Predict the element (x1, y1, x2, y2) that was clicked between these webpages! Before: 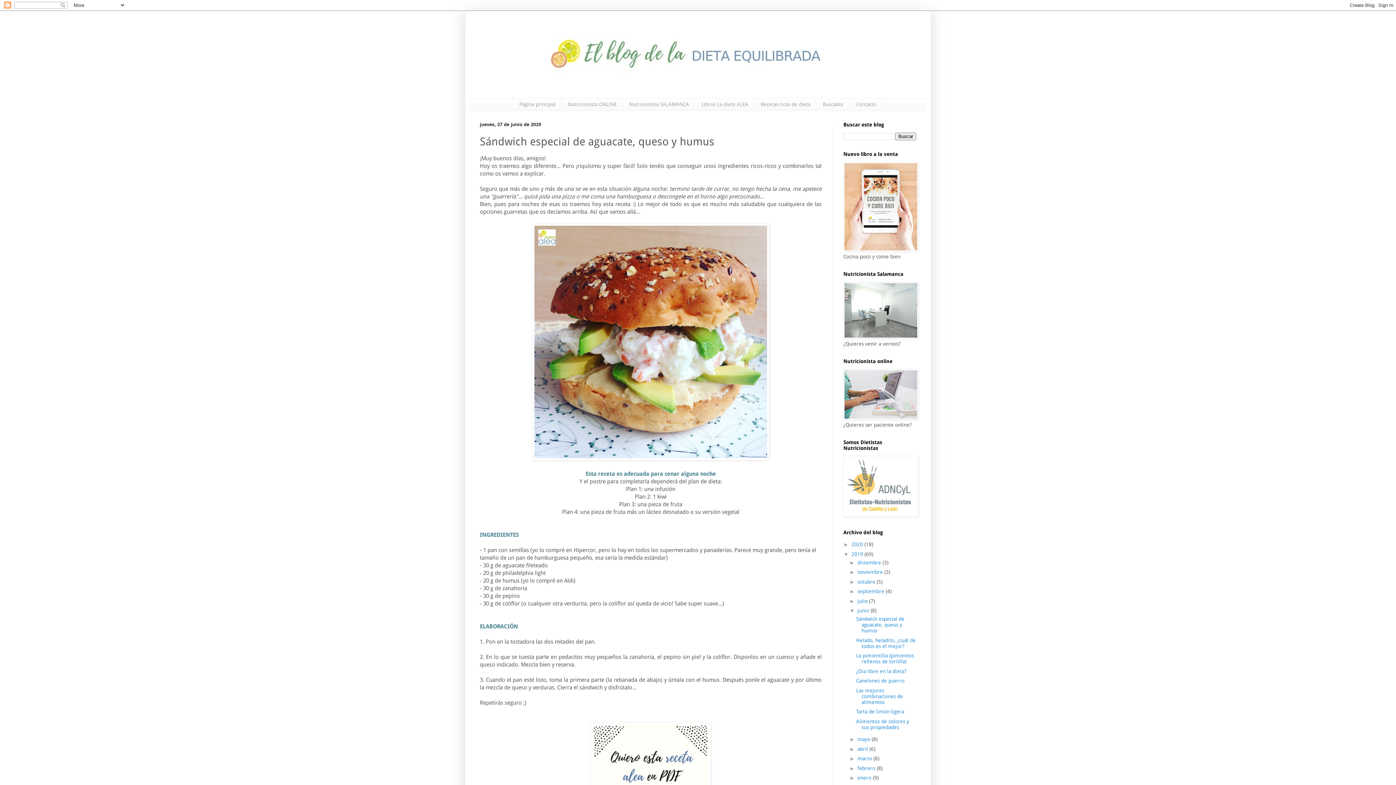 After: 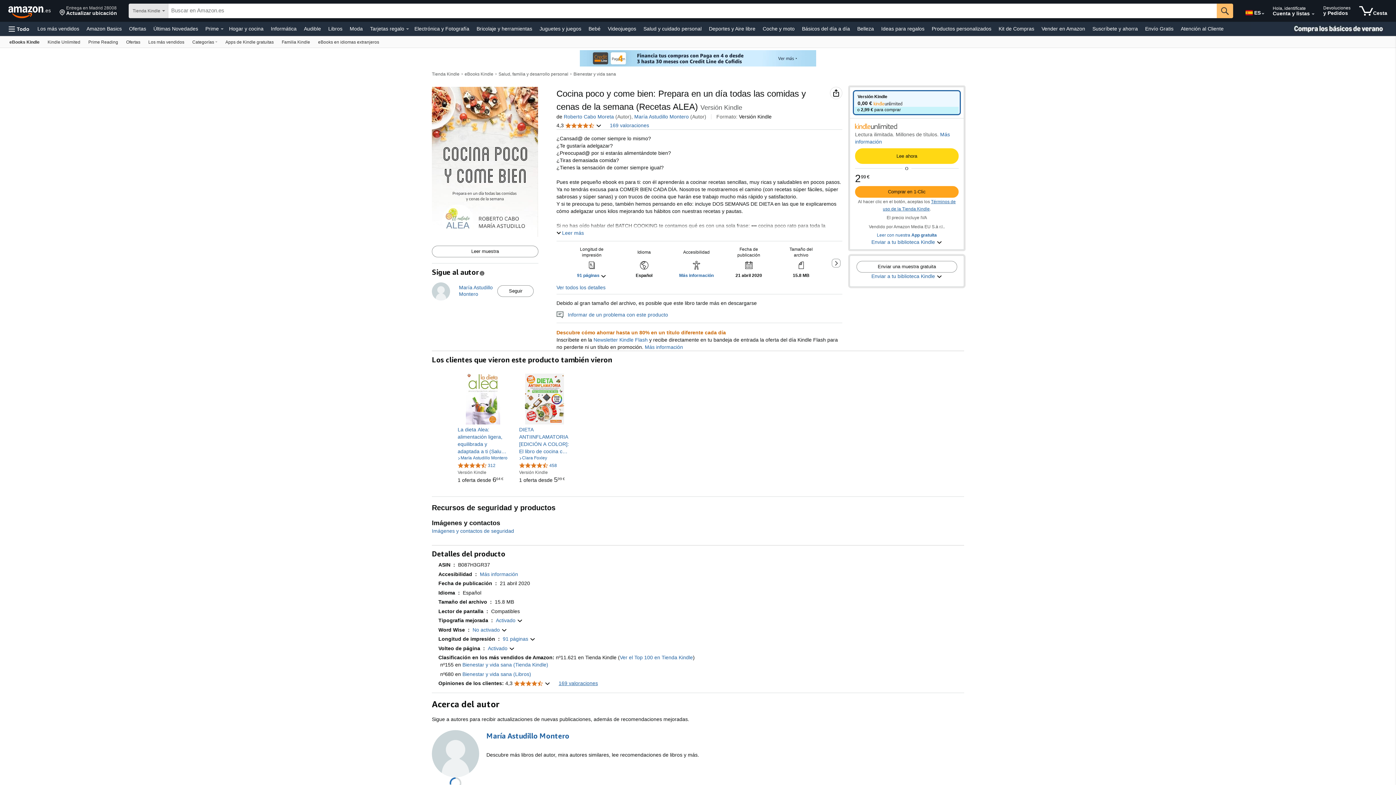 Action: bbox: (843, 246, 918, 252)